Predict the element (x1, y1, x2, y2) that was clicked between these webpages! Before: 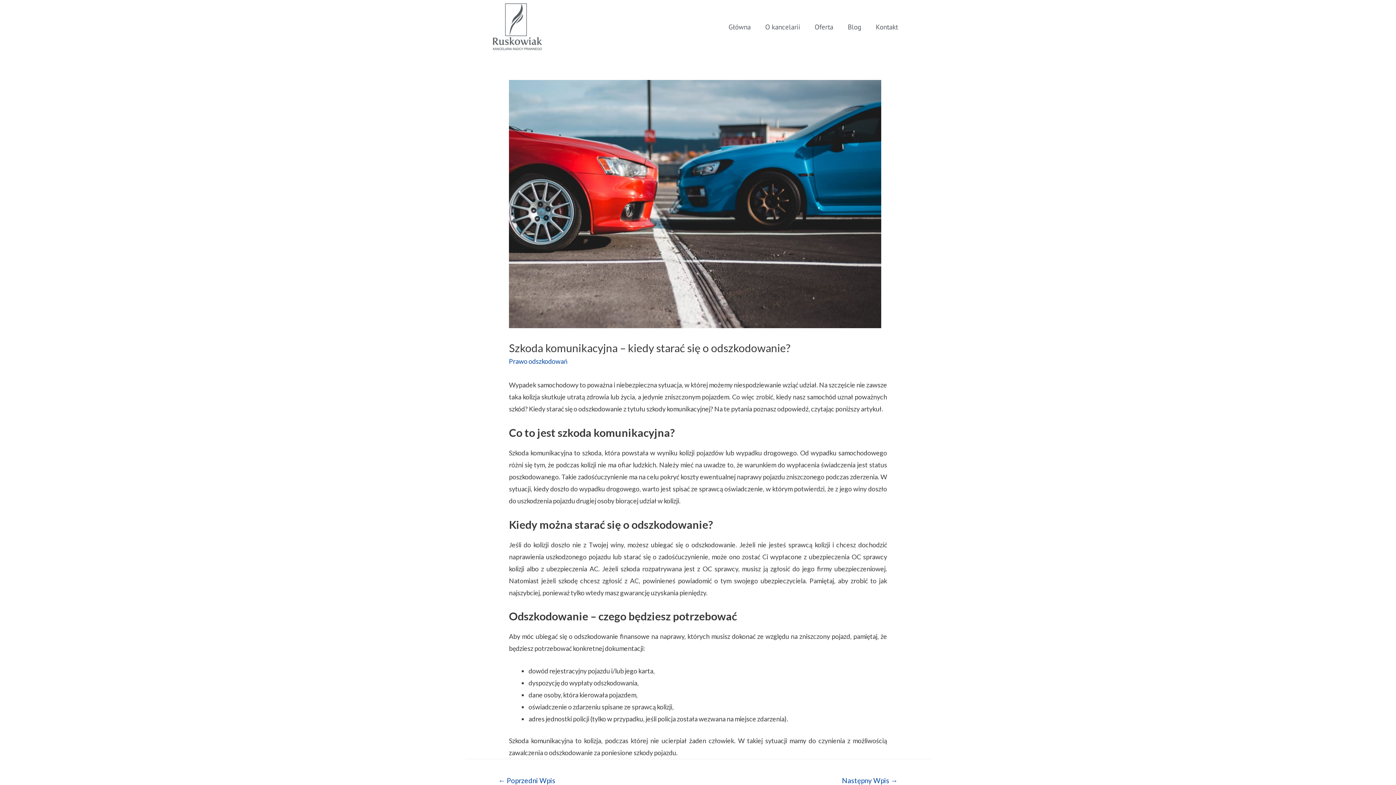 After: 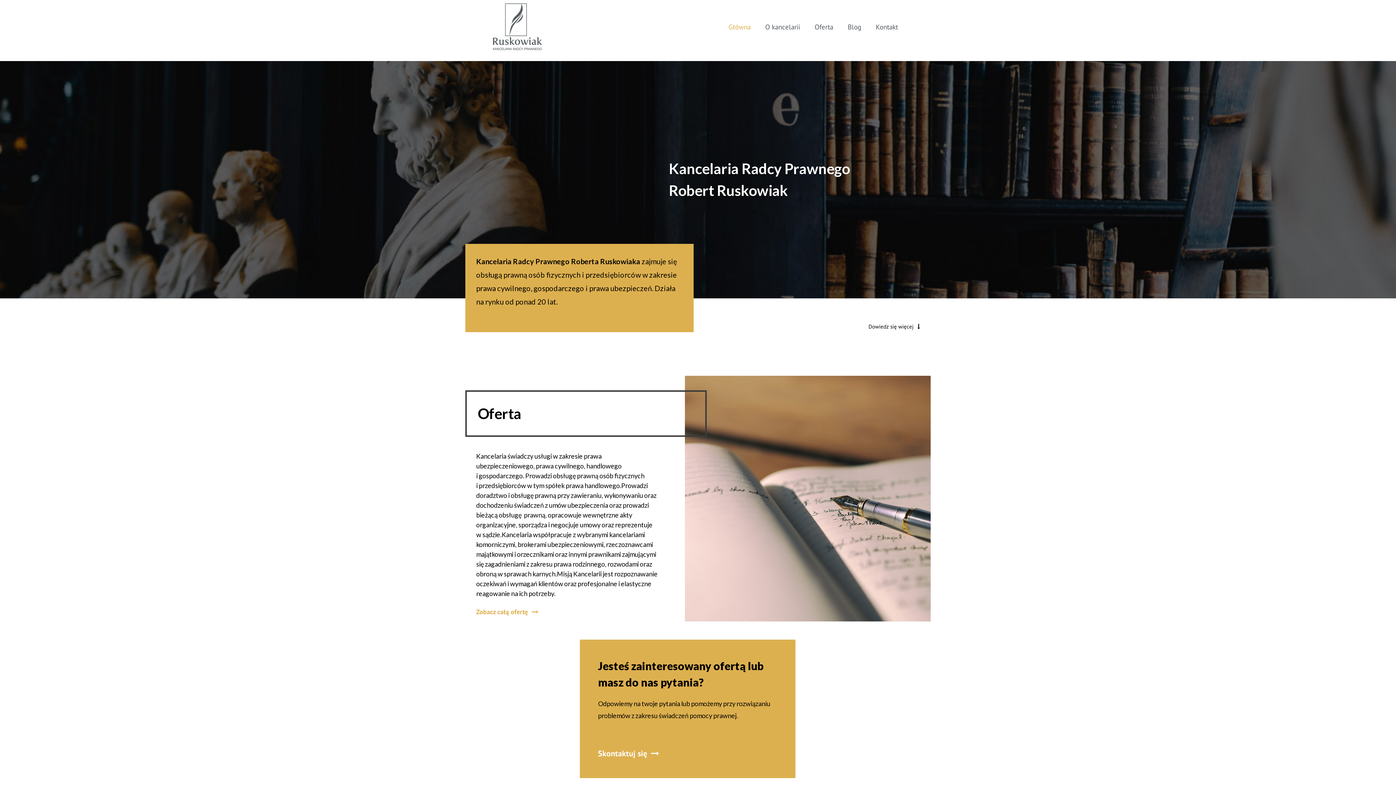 Action: bbox: (490, 0, 544, 53)